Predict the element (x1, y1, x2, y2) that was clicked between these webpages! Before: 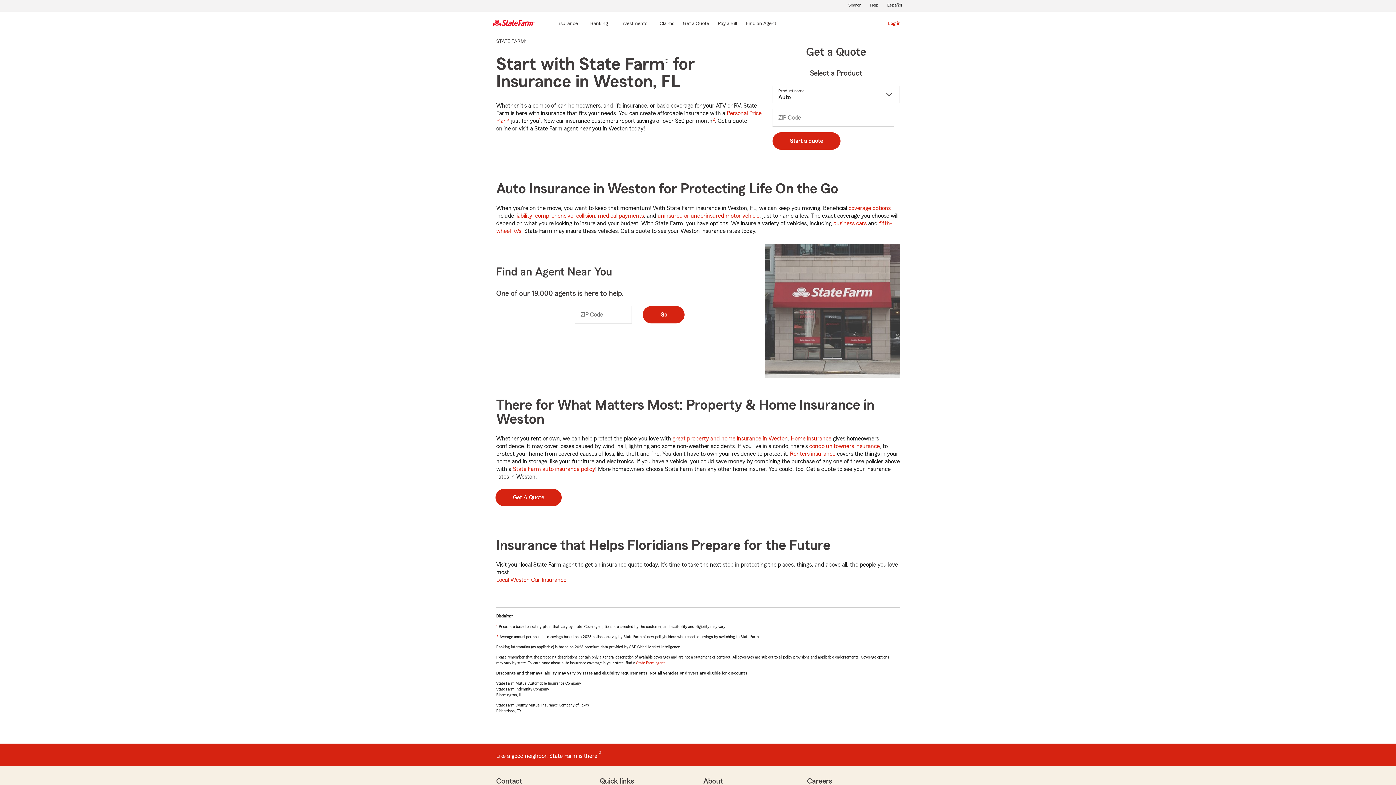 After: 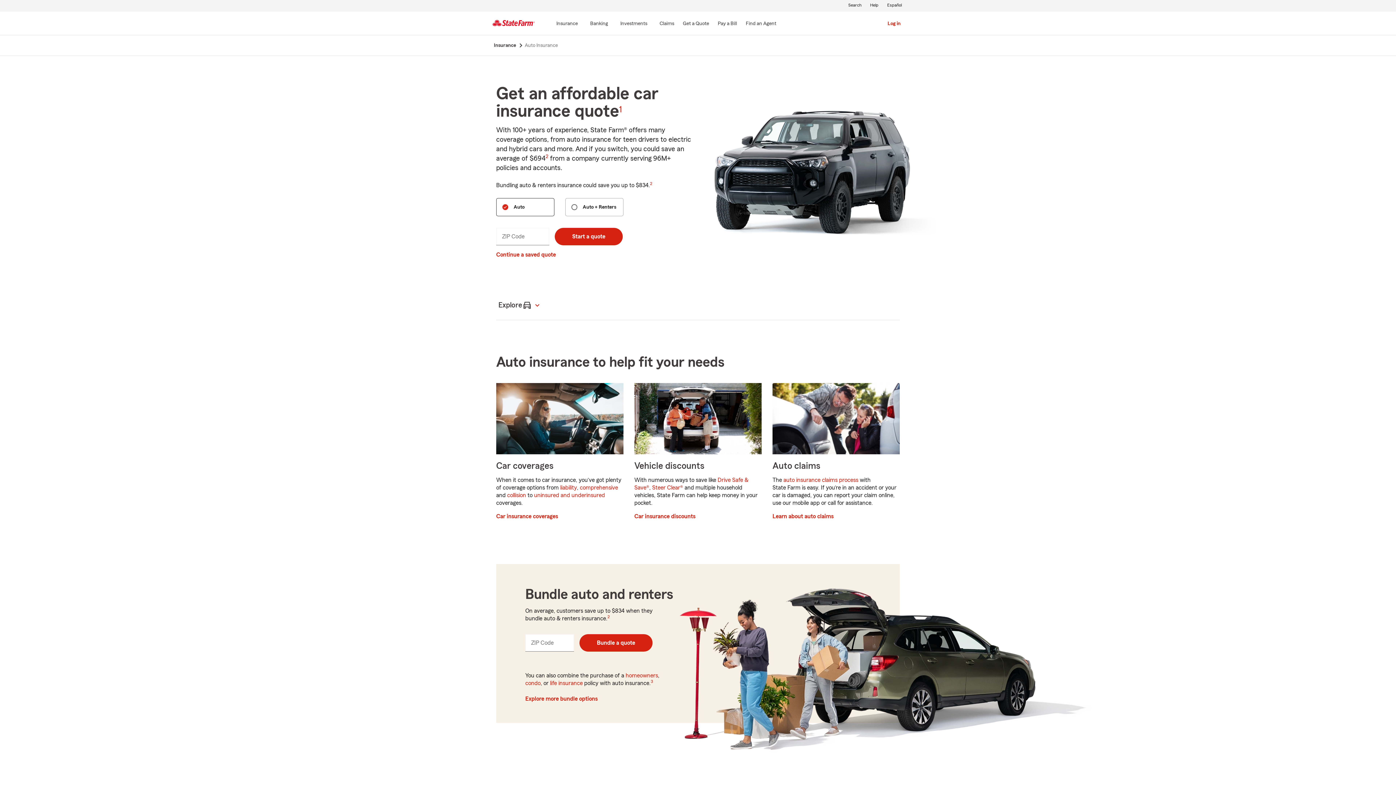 Action: label: State Farm auto insurance policy bbox: (512, 465, 596, 473)